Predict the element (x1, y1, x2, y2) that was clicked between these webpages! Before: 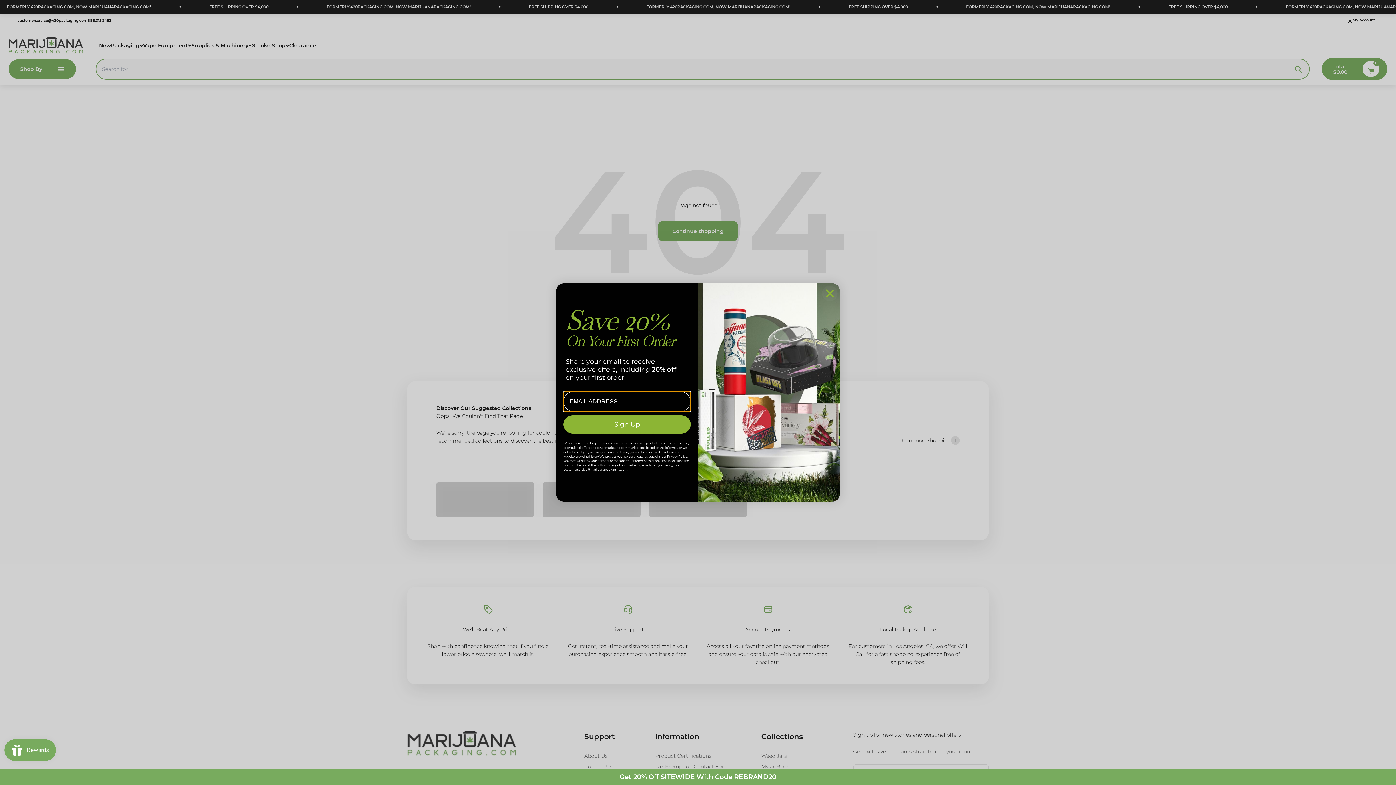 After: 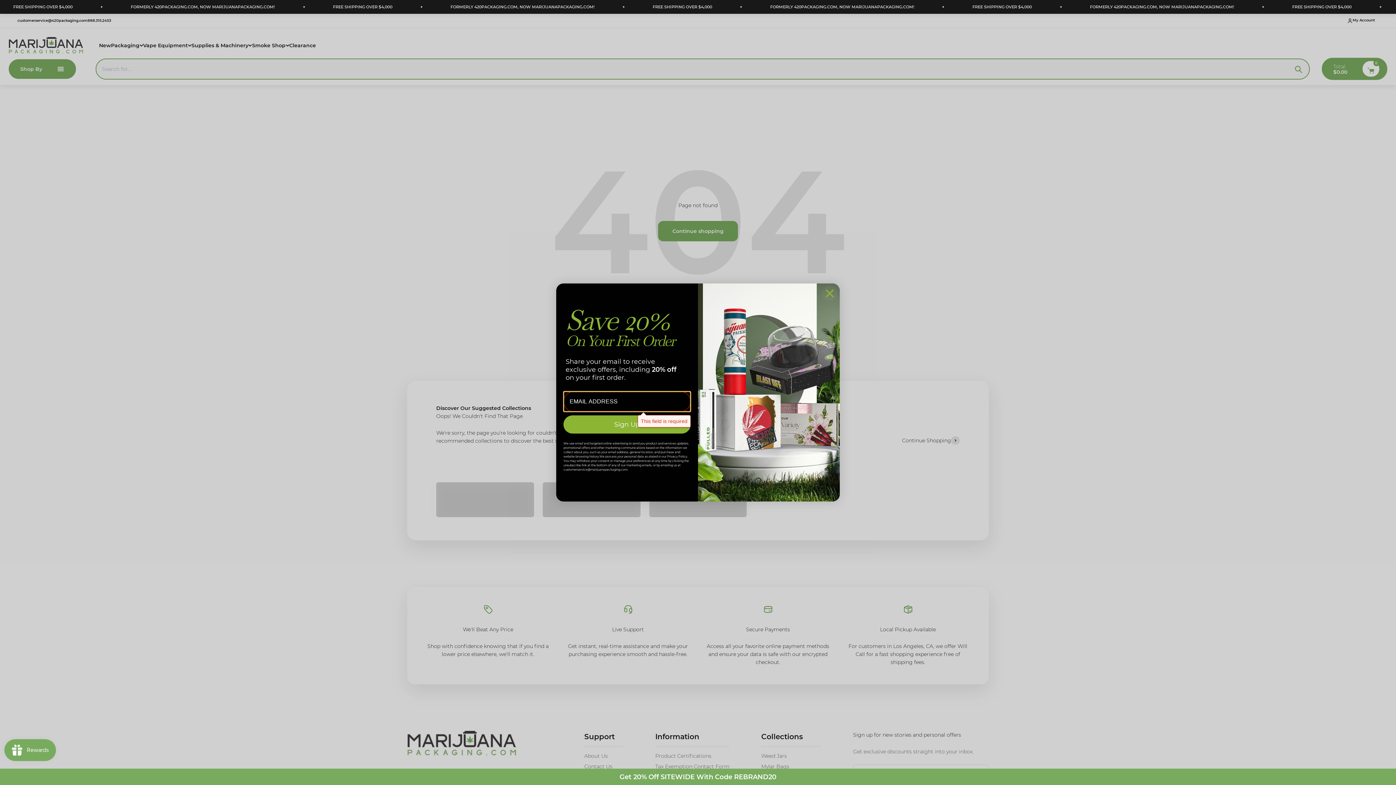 Action: bbox: (563, 415, 690, 433) label: Sign Up